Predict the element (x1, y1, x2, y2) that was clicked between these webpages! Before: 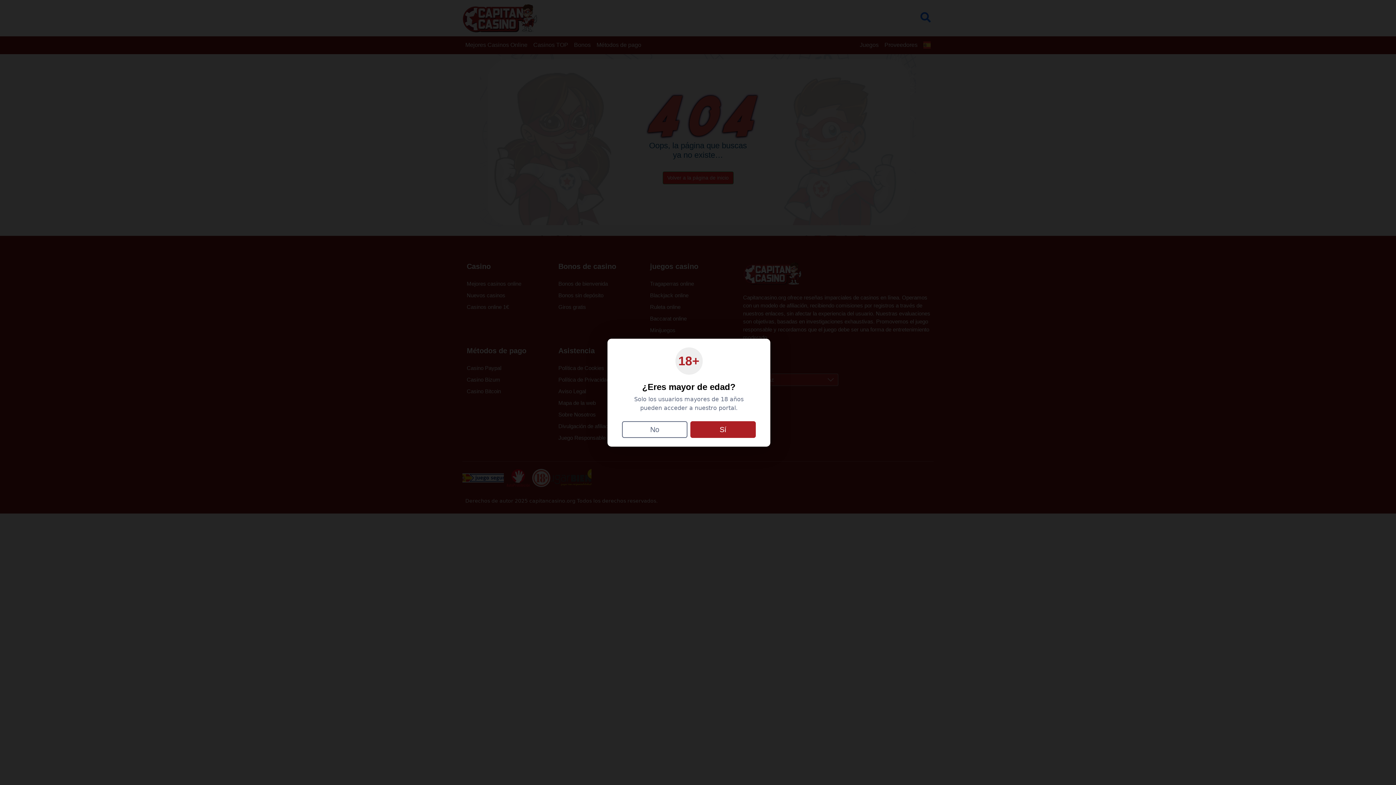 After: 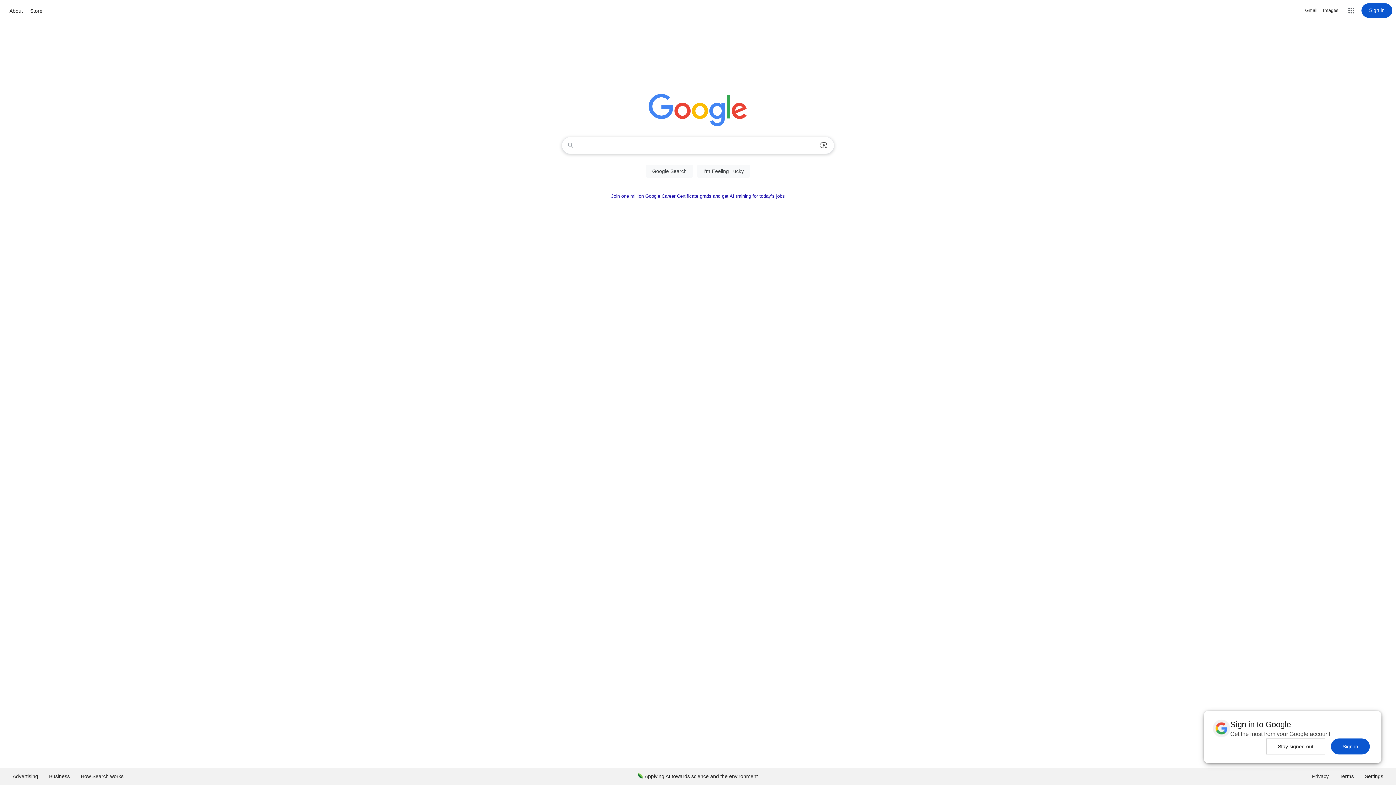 Action: bbox: (622, 421, 687, 438) label: No